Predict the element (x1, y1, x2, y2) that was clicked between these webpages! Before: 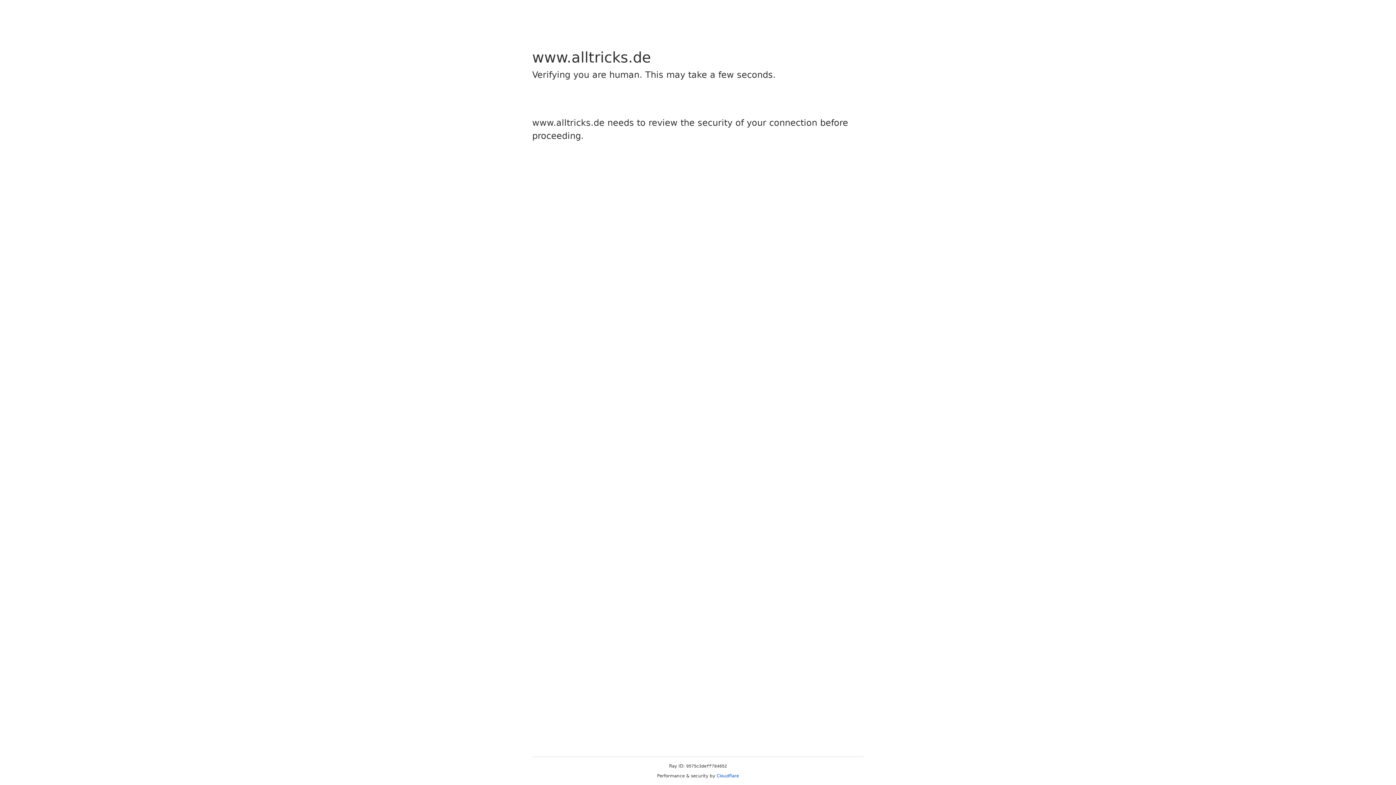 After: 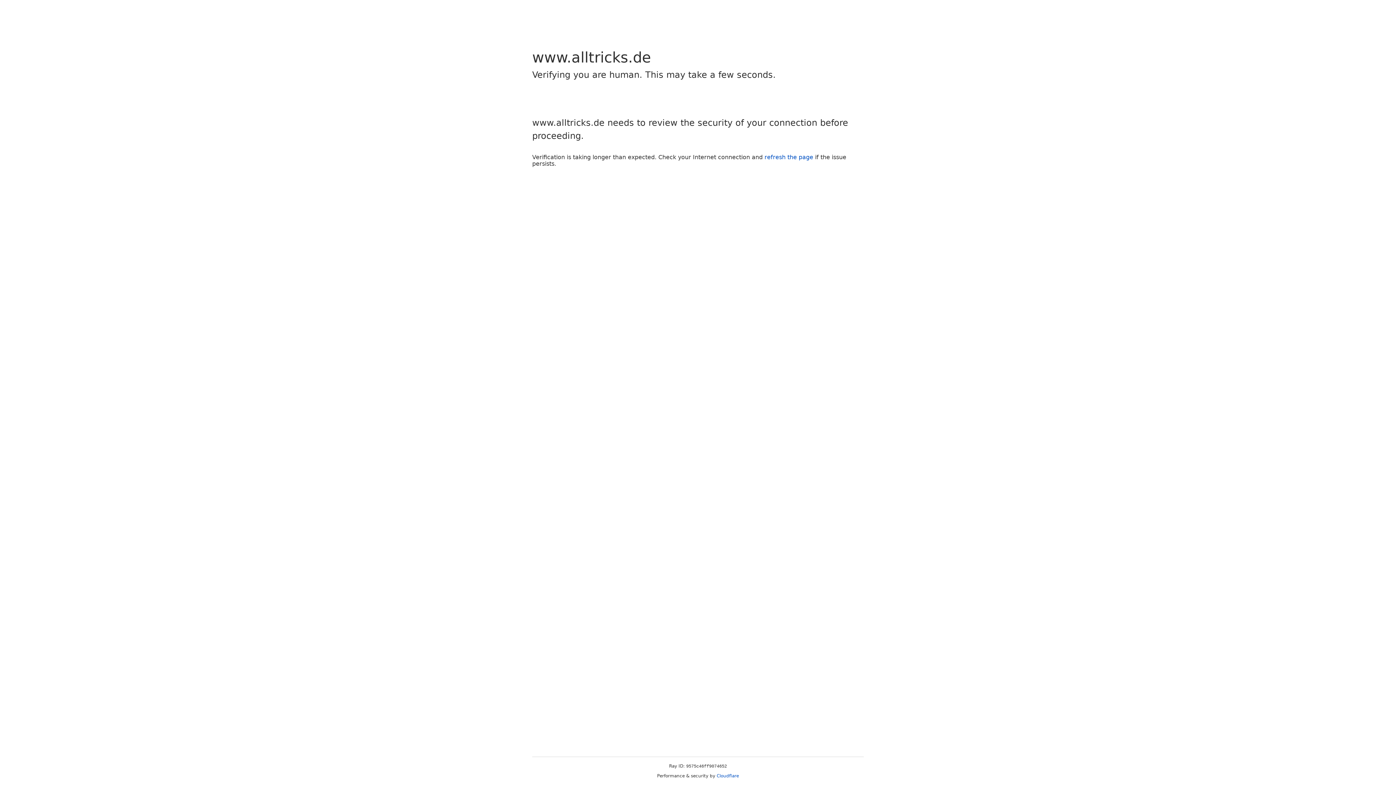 Action: bbox: (716, 773, 739, 778) label: Cloudflare